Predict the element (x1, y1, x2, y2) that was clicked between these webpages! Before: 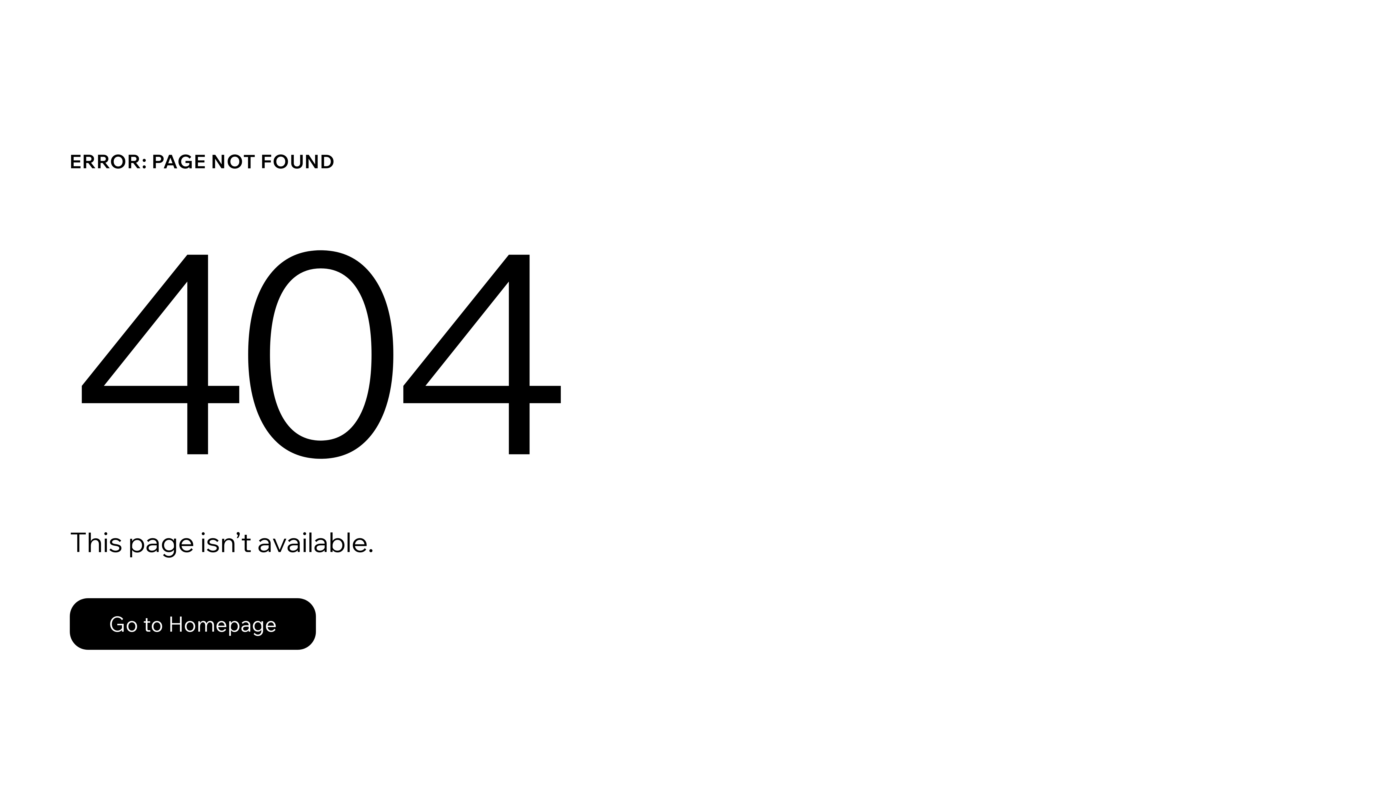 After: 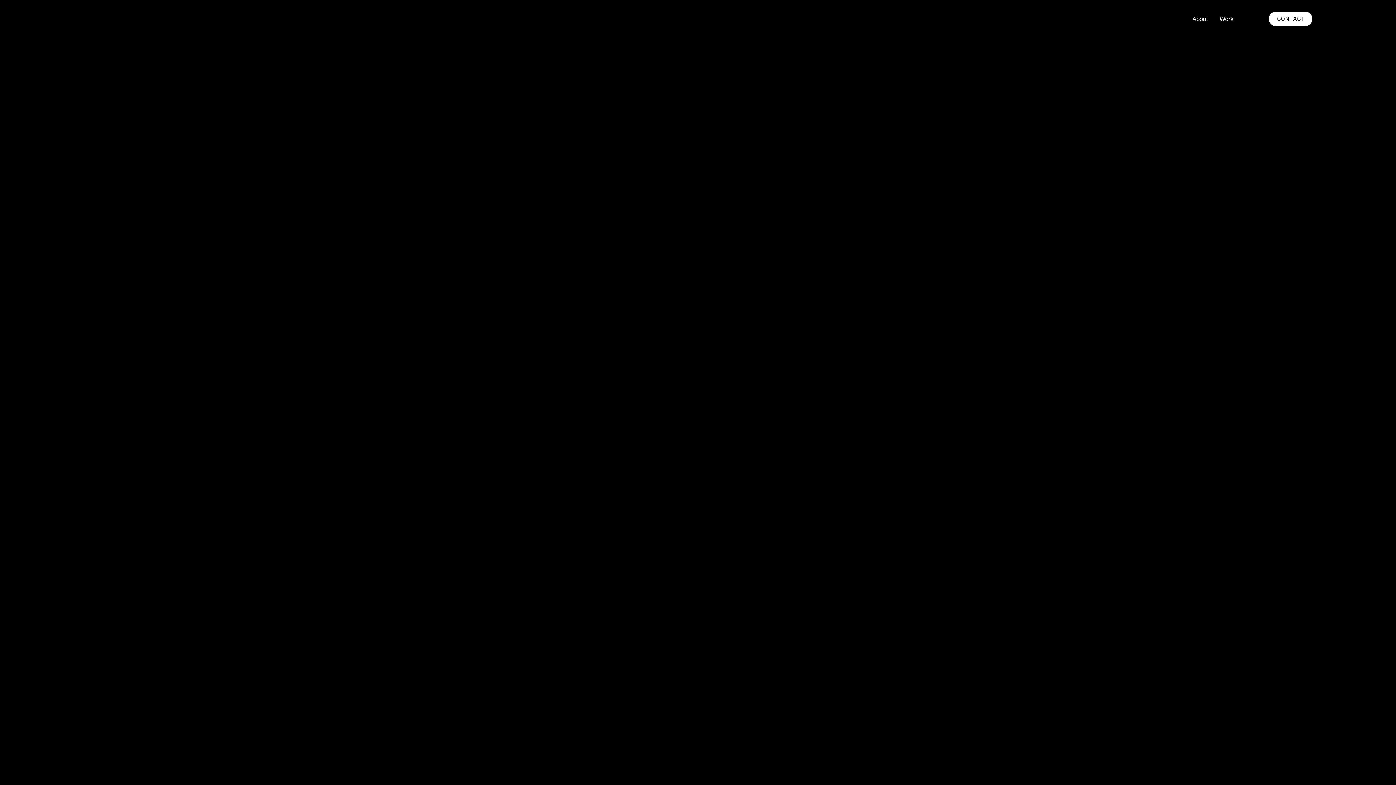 Action: label: Go to Homepage bbox: (69, 582, 768, 659)